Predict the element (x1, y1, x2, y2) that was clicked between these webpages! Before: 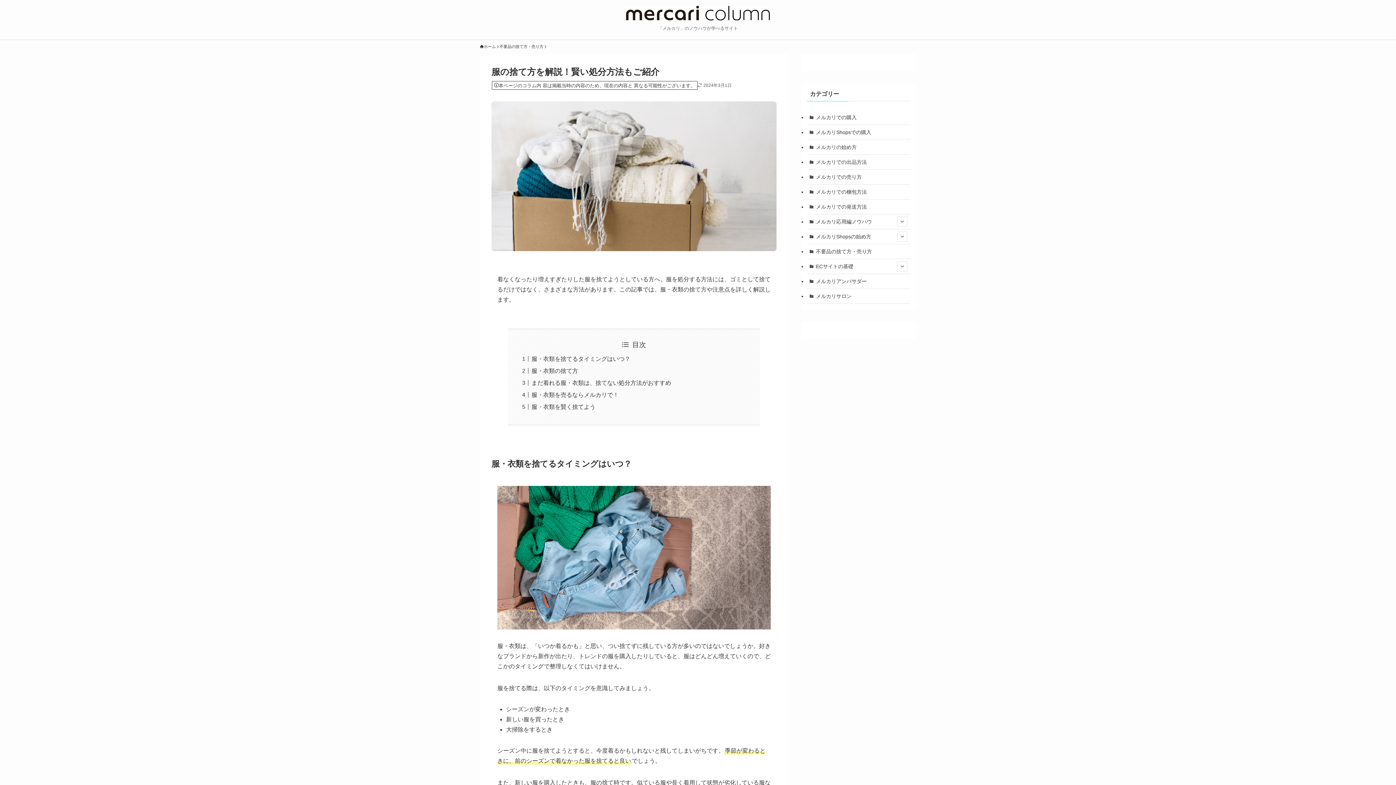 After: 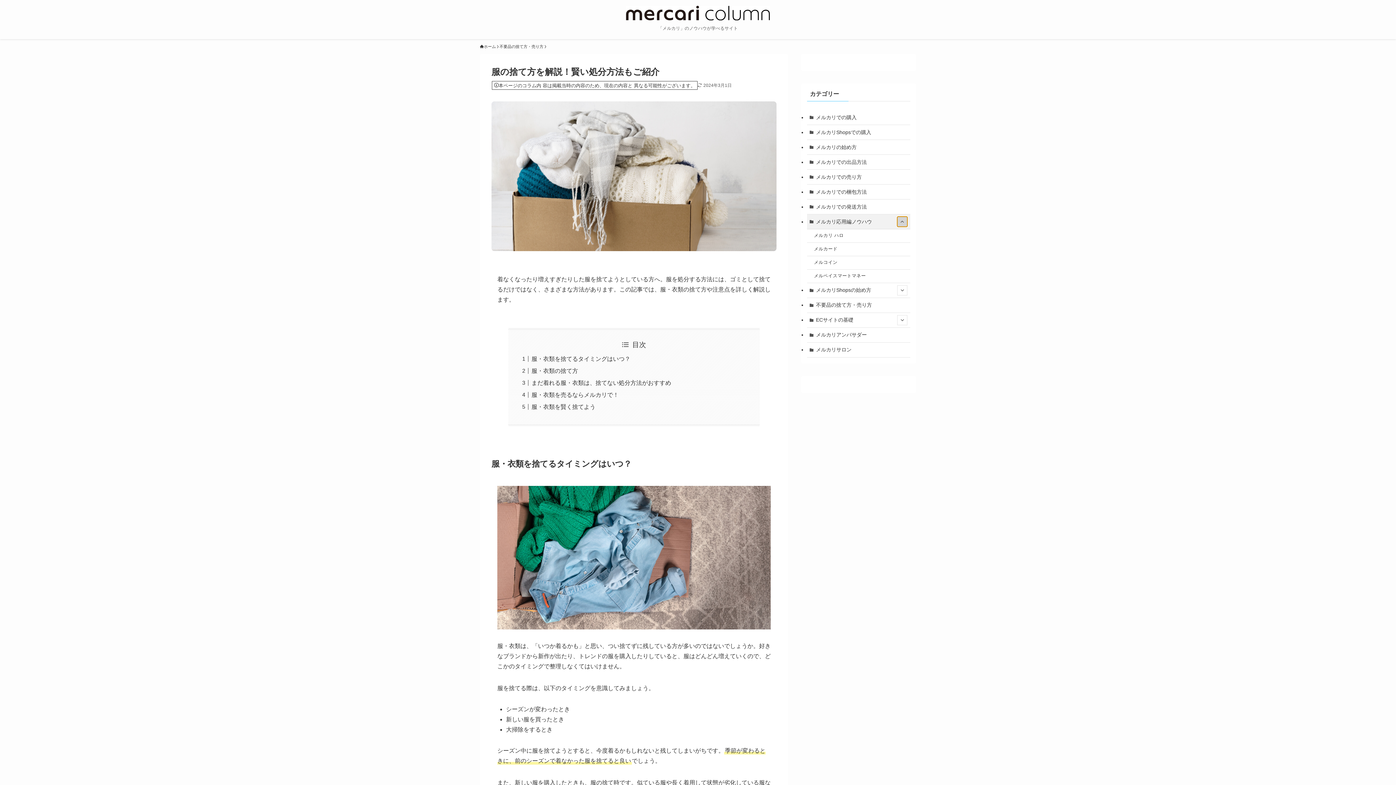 Action: label: サブメニューを開閉する bbox: (897, 216, 907, 226)